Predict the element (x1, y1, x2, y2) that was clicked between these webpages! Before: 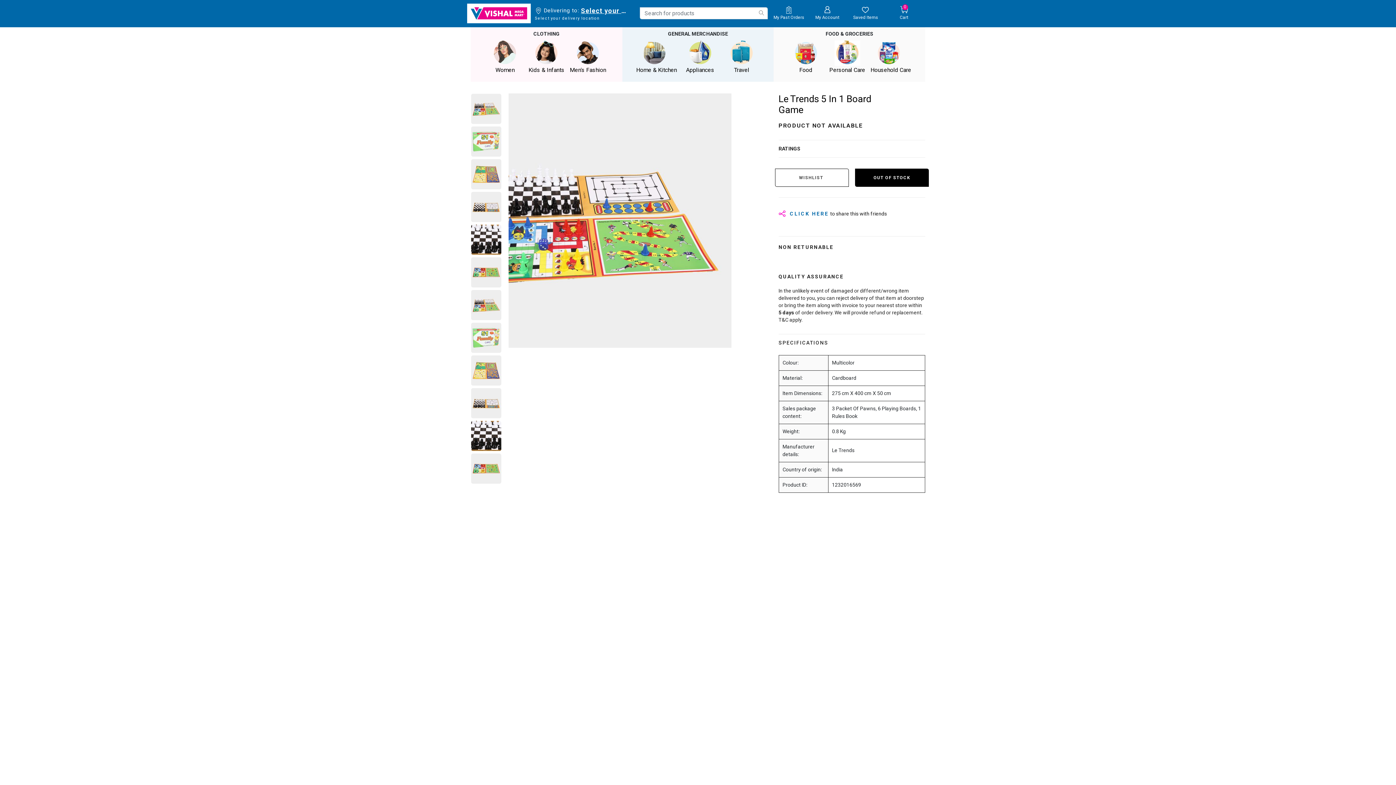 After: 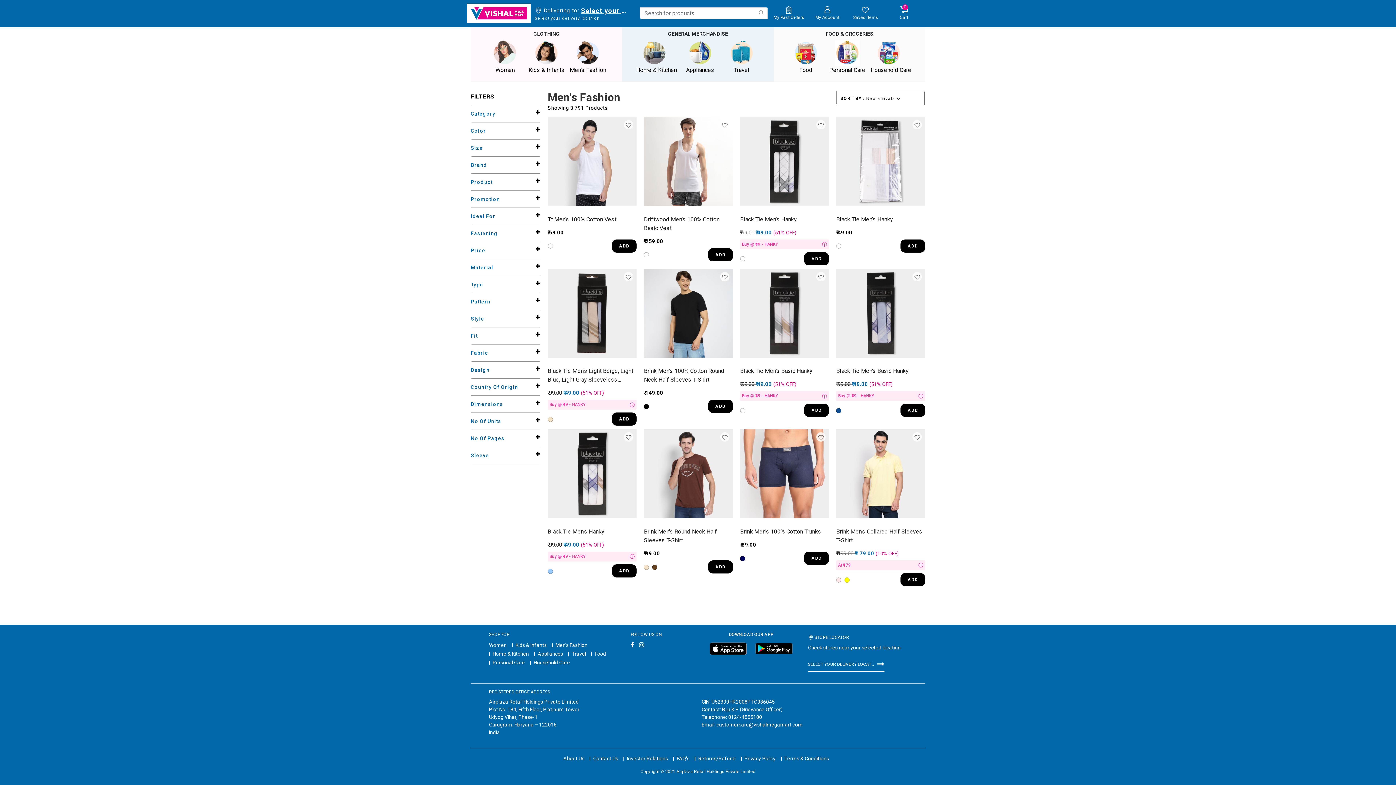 Action: bbox: (568, 40, 608, 74) label: Men's Fashion